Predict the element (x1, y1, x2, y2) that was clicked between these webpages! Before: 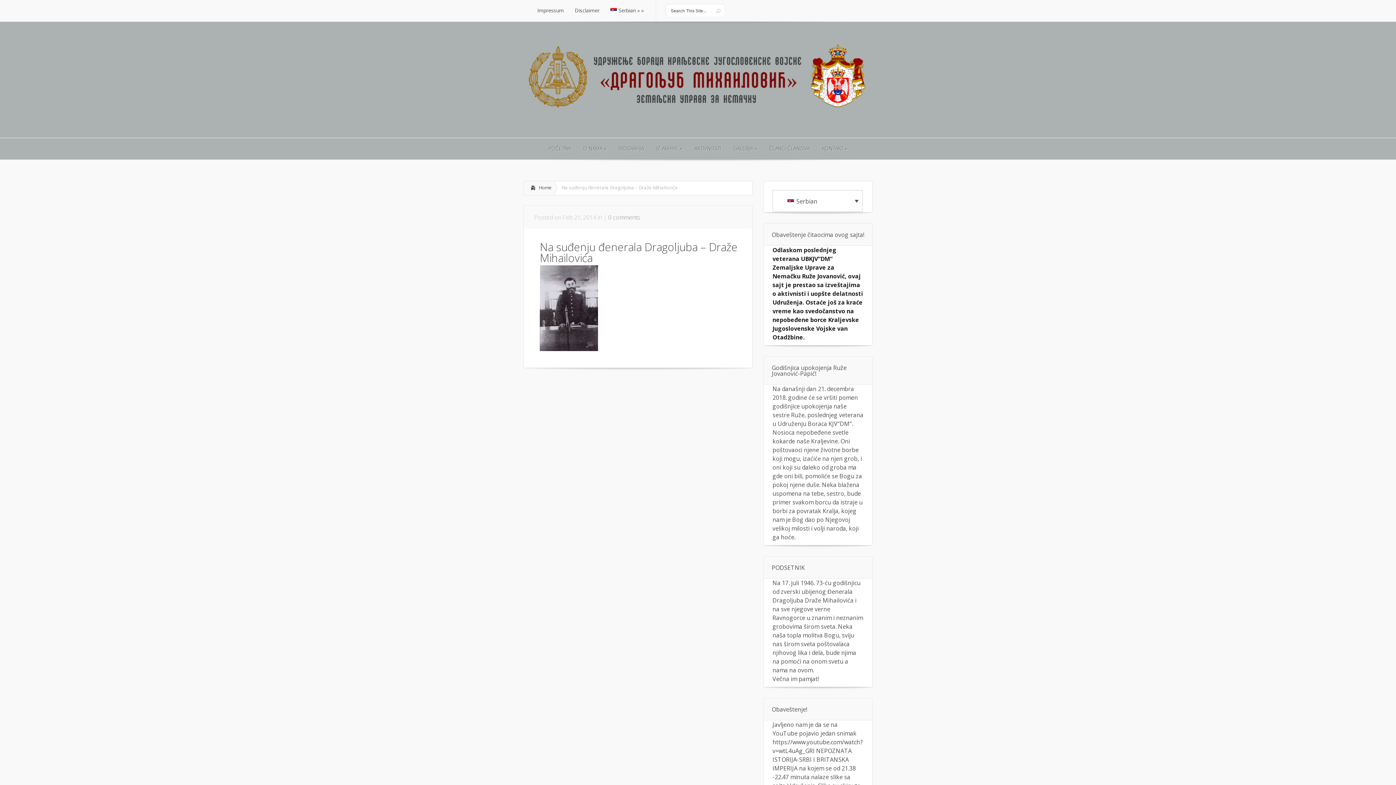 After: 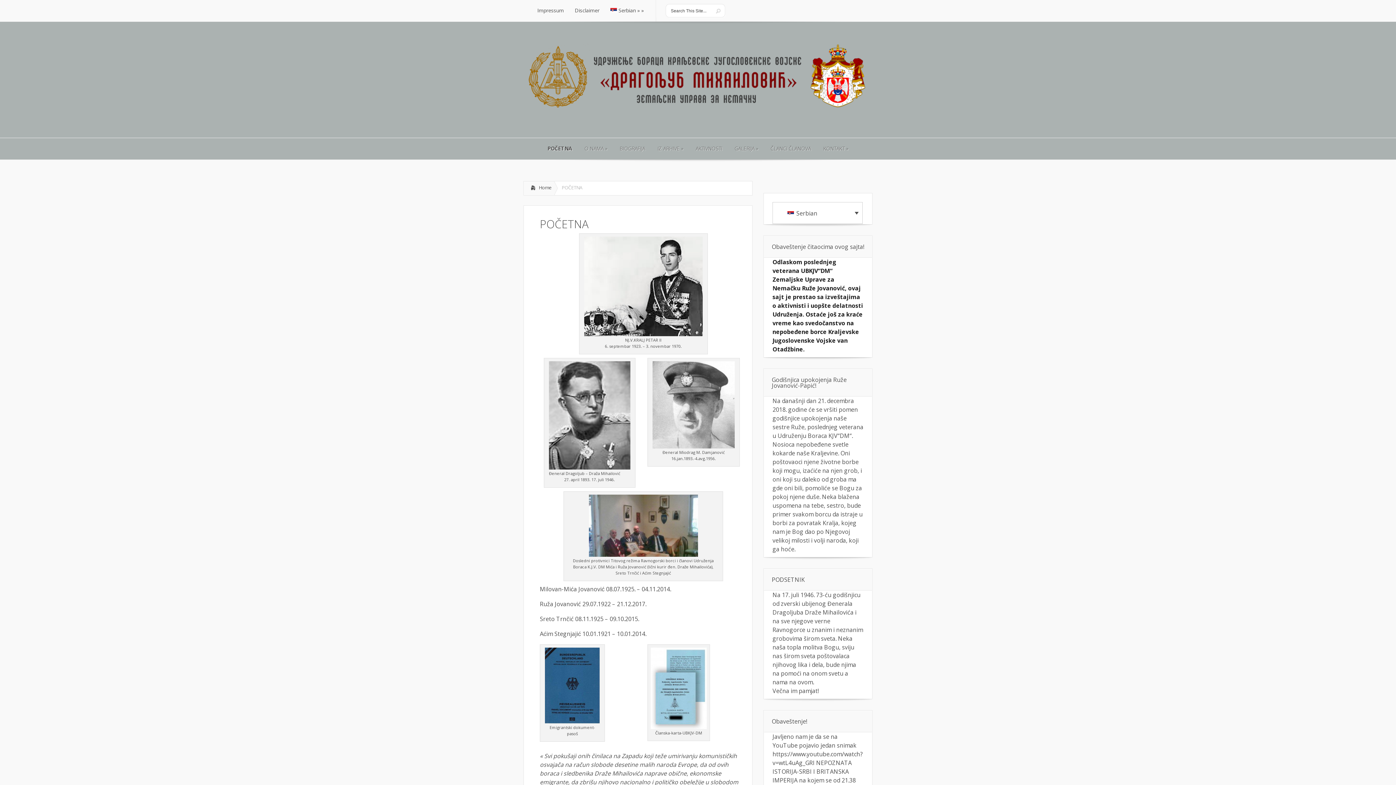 Action: label: POČETNA
POČETNA bbox: (543, 138, 576, 159)